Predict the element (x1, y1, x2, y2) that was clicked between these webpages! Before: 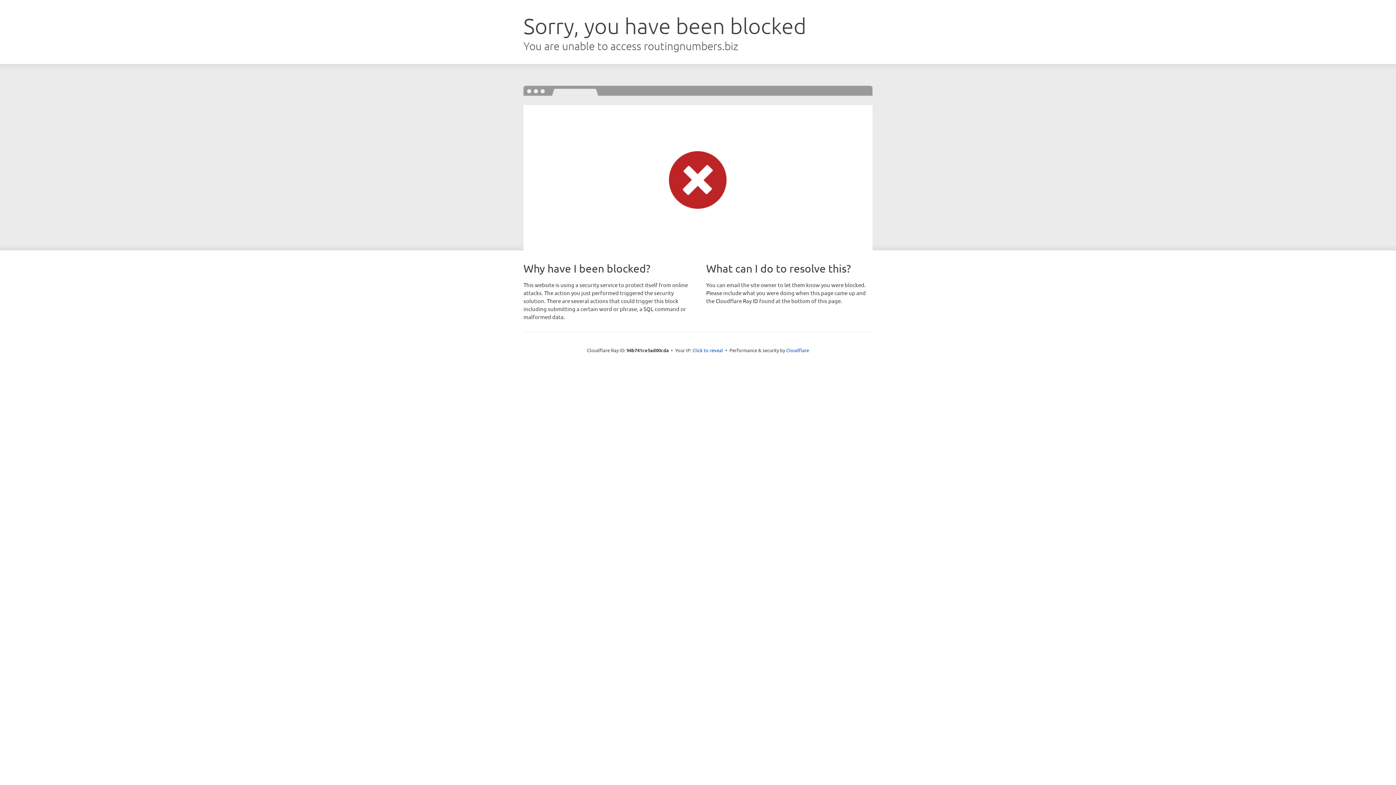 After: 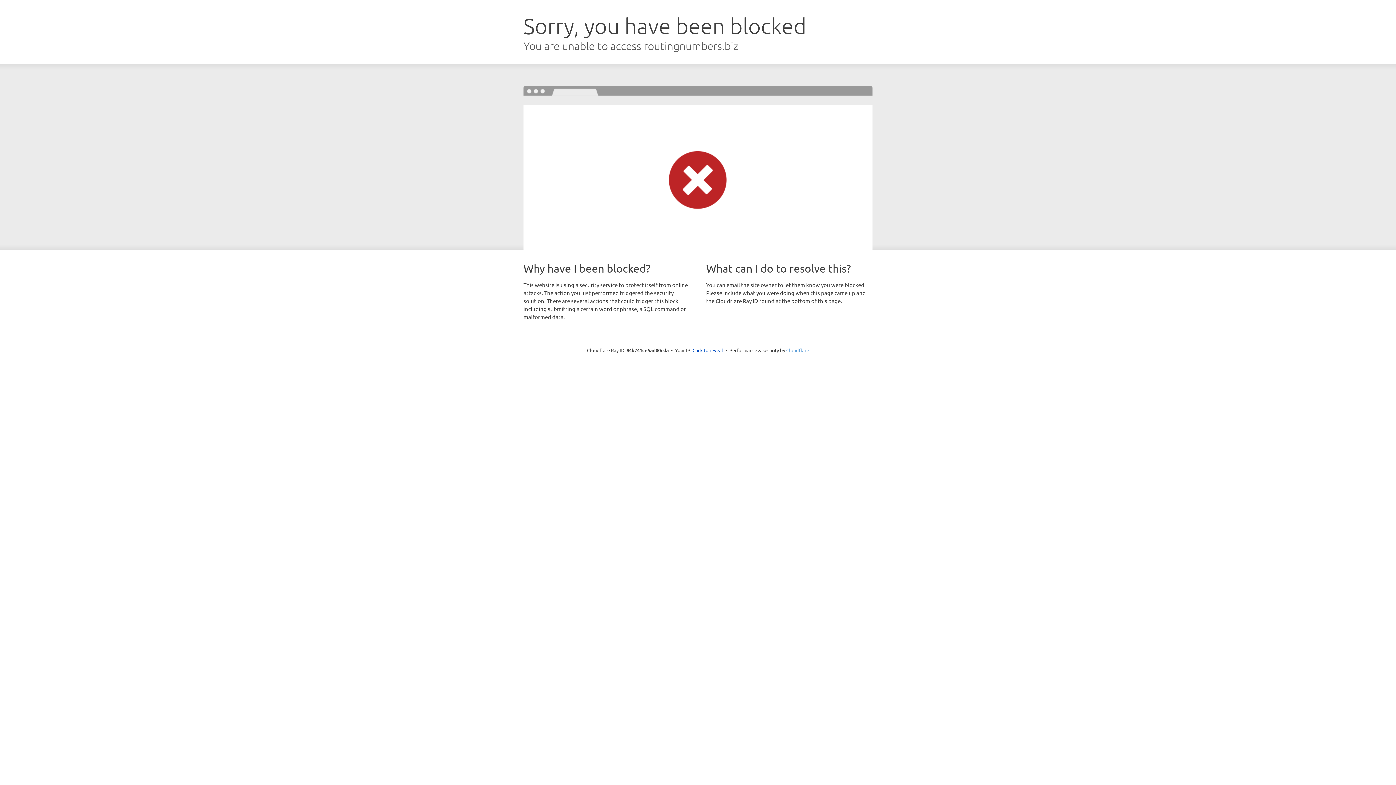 Action: label: Cloudflare bbox: (786, 347, 809, 353)